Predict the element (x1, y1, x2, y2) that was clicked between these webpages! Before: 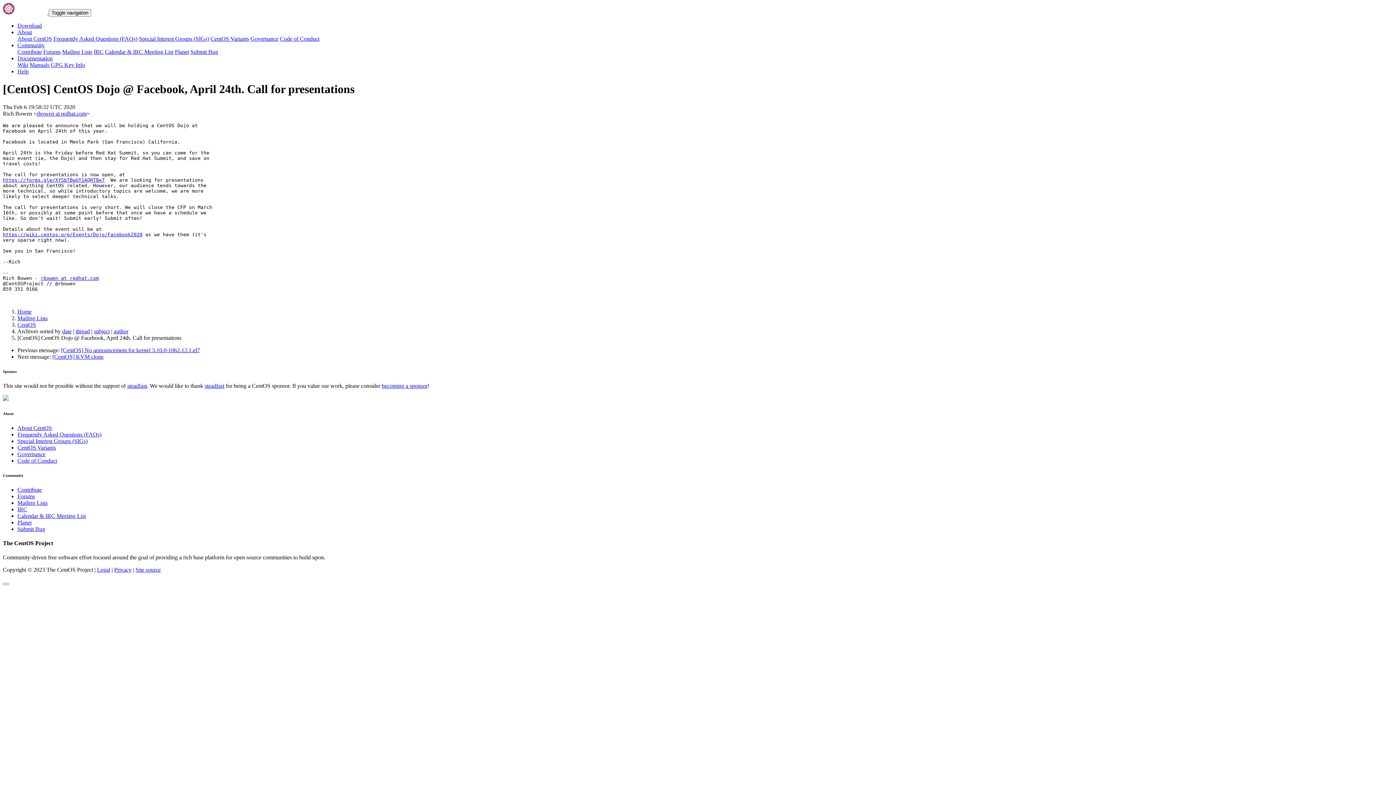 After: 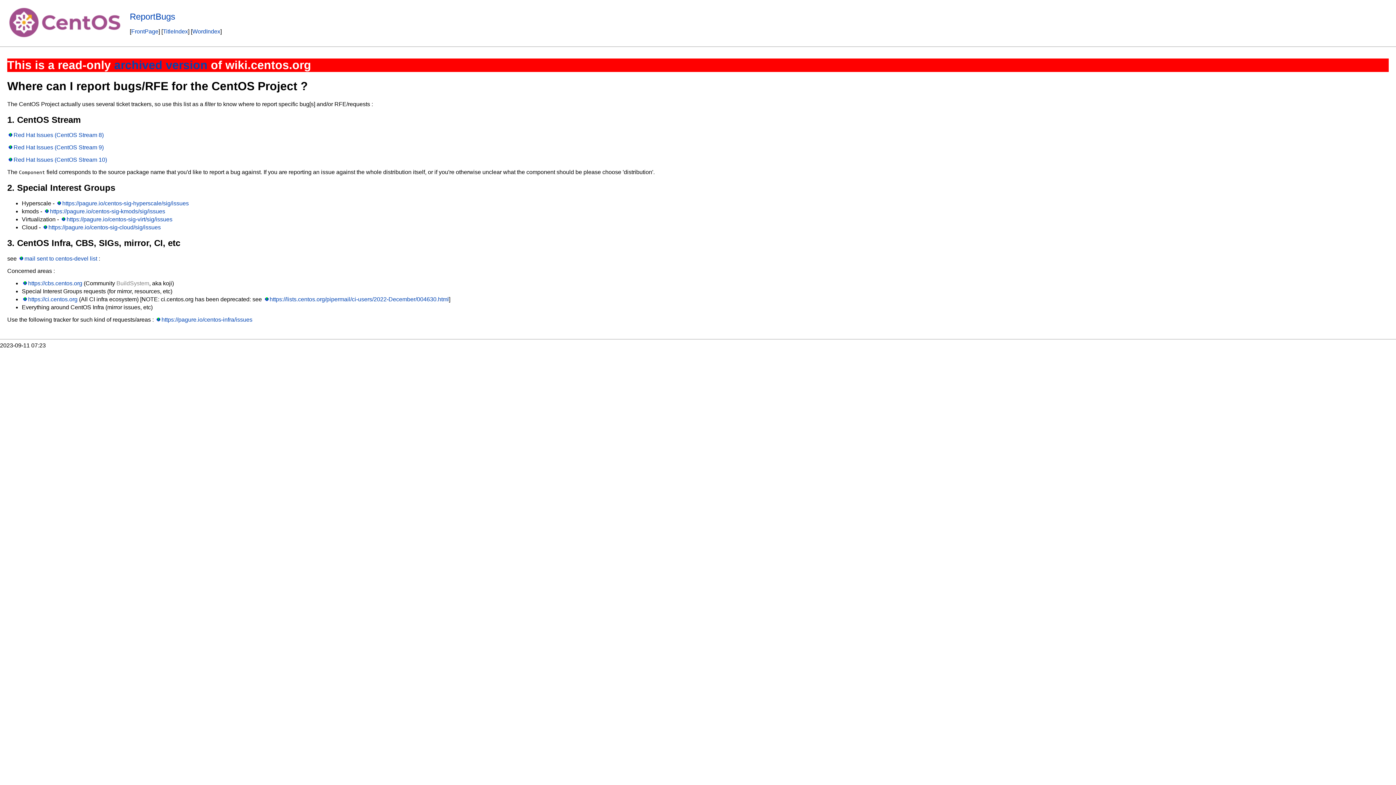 Action: bbox: (17, 526, 45, 532) label: Submit Bug